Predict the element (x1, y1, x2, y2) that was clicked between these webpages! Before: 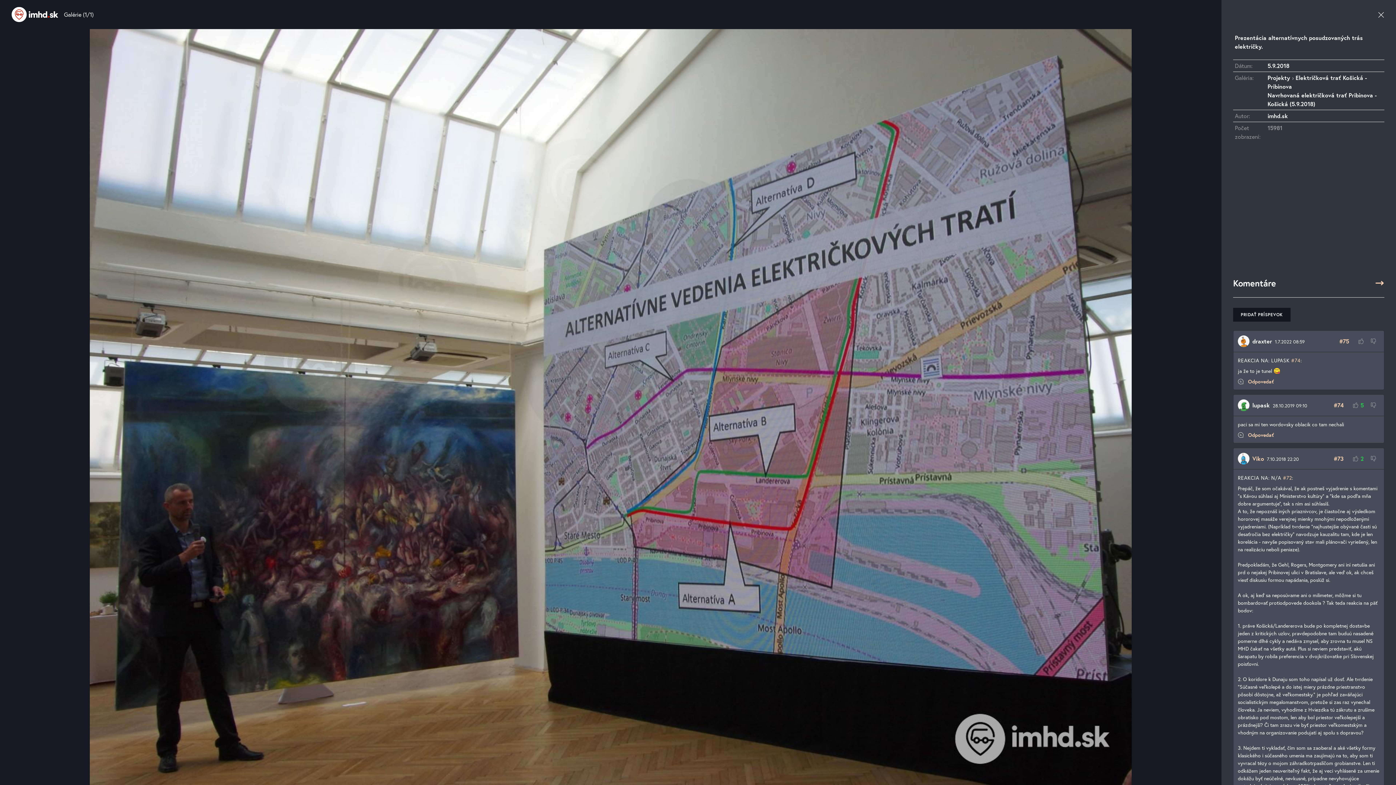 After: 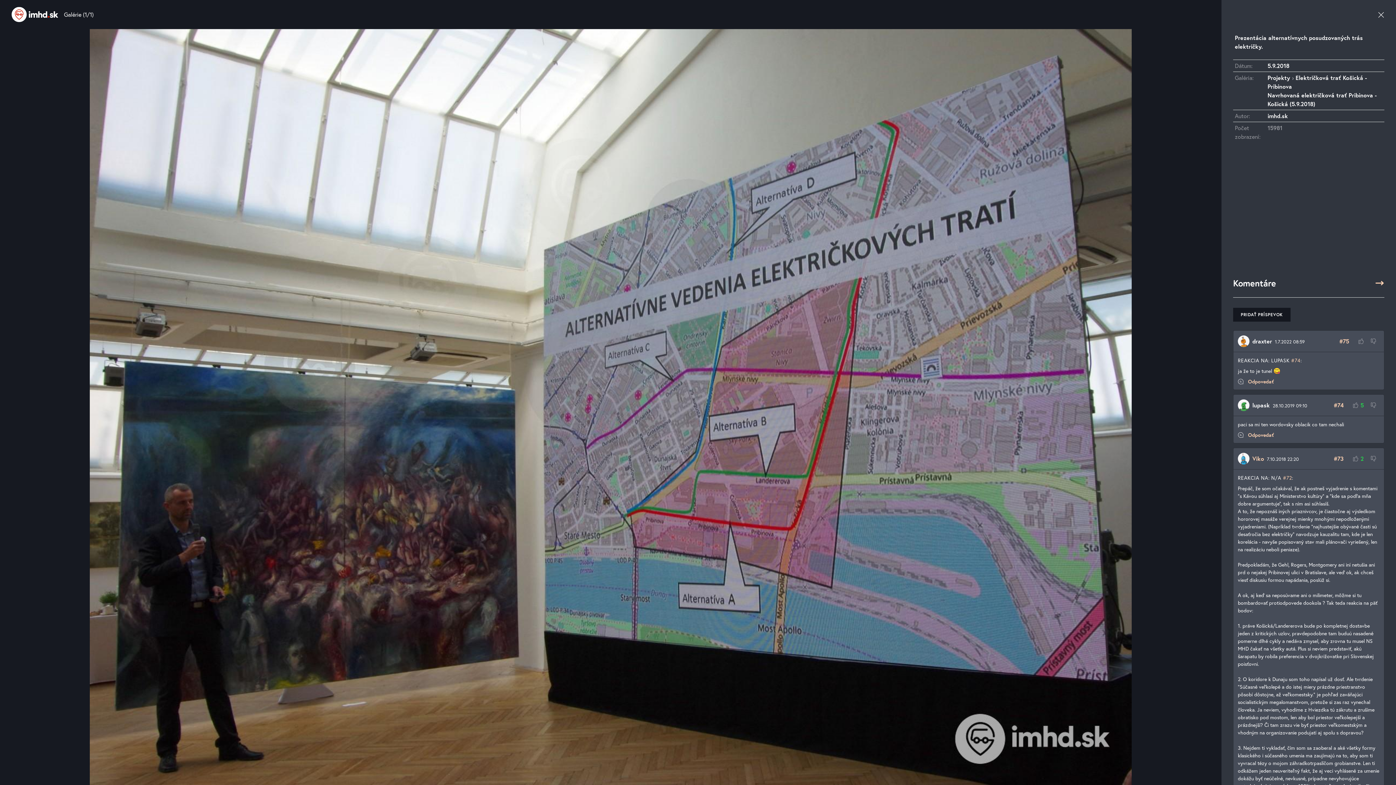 Action: bbox: (1238, 399, 1249, 411)